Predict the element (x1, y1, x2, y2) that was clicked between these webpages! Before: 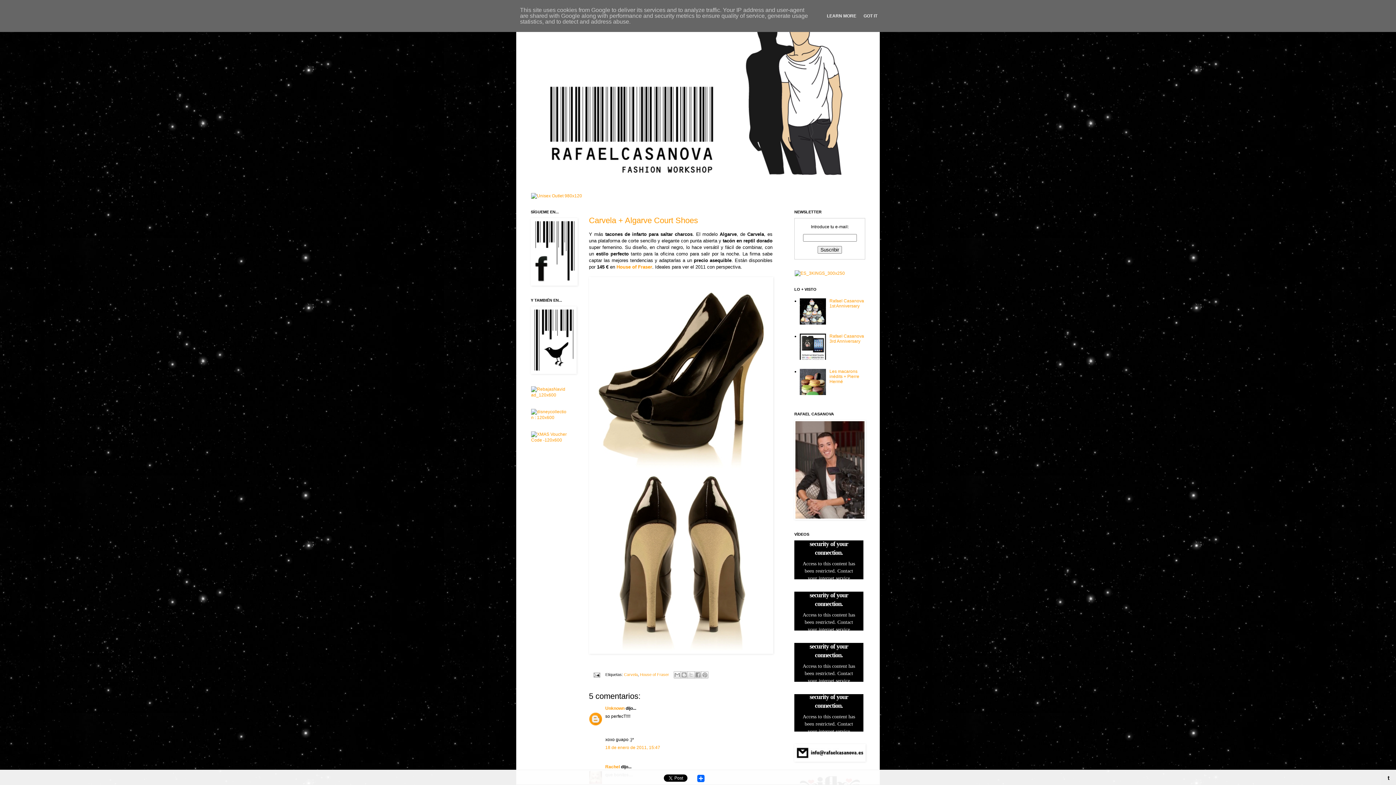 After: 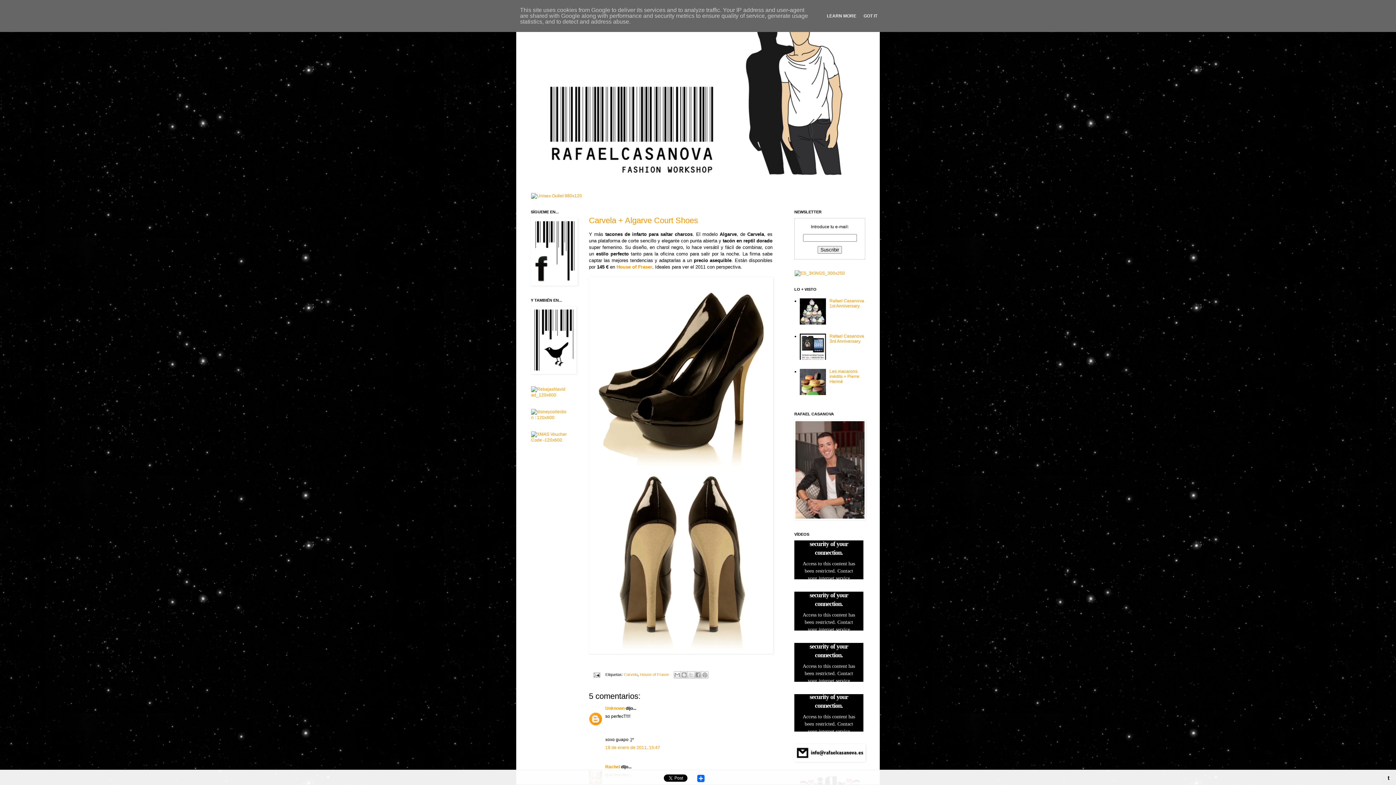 Action: bbox: (800, 356, 827, 361)